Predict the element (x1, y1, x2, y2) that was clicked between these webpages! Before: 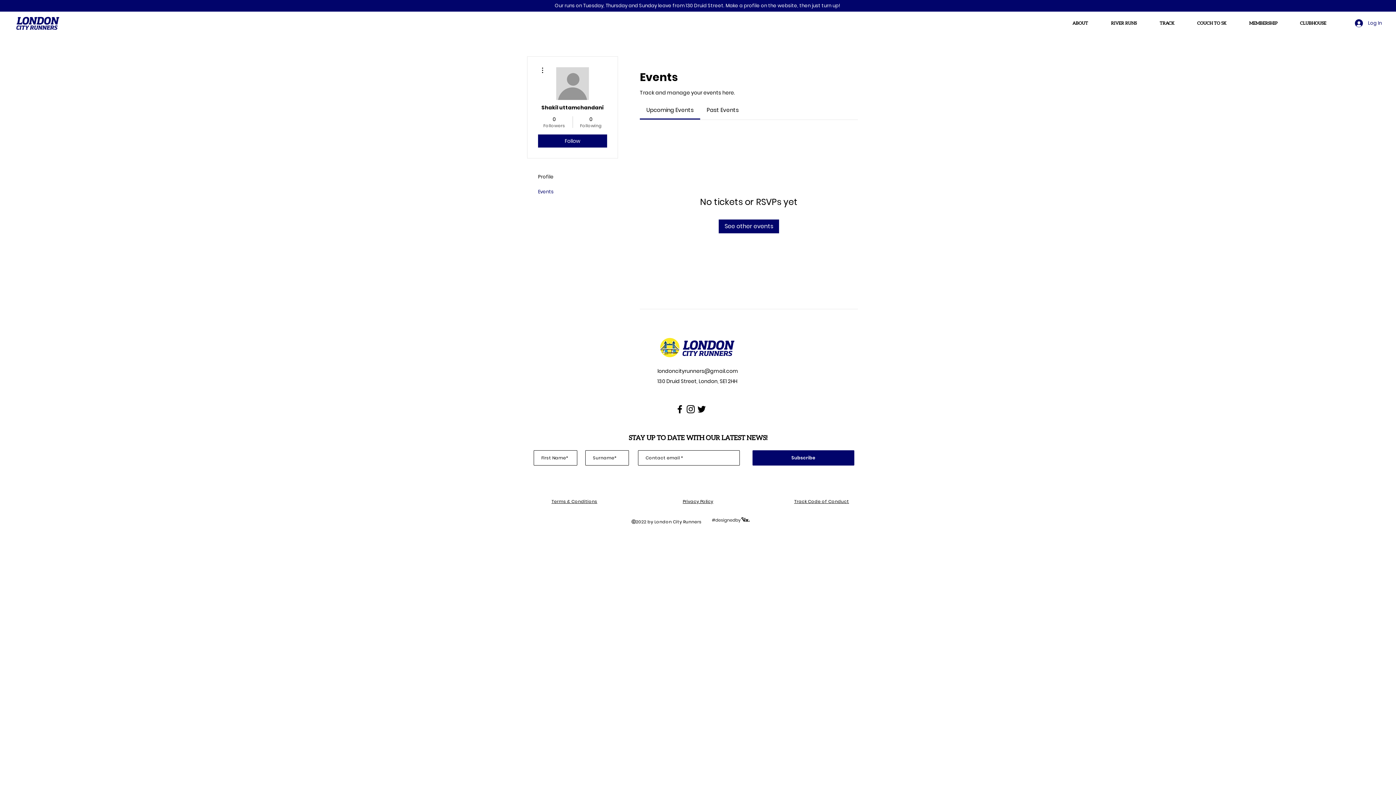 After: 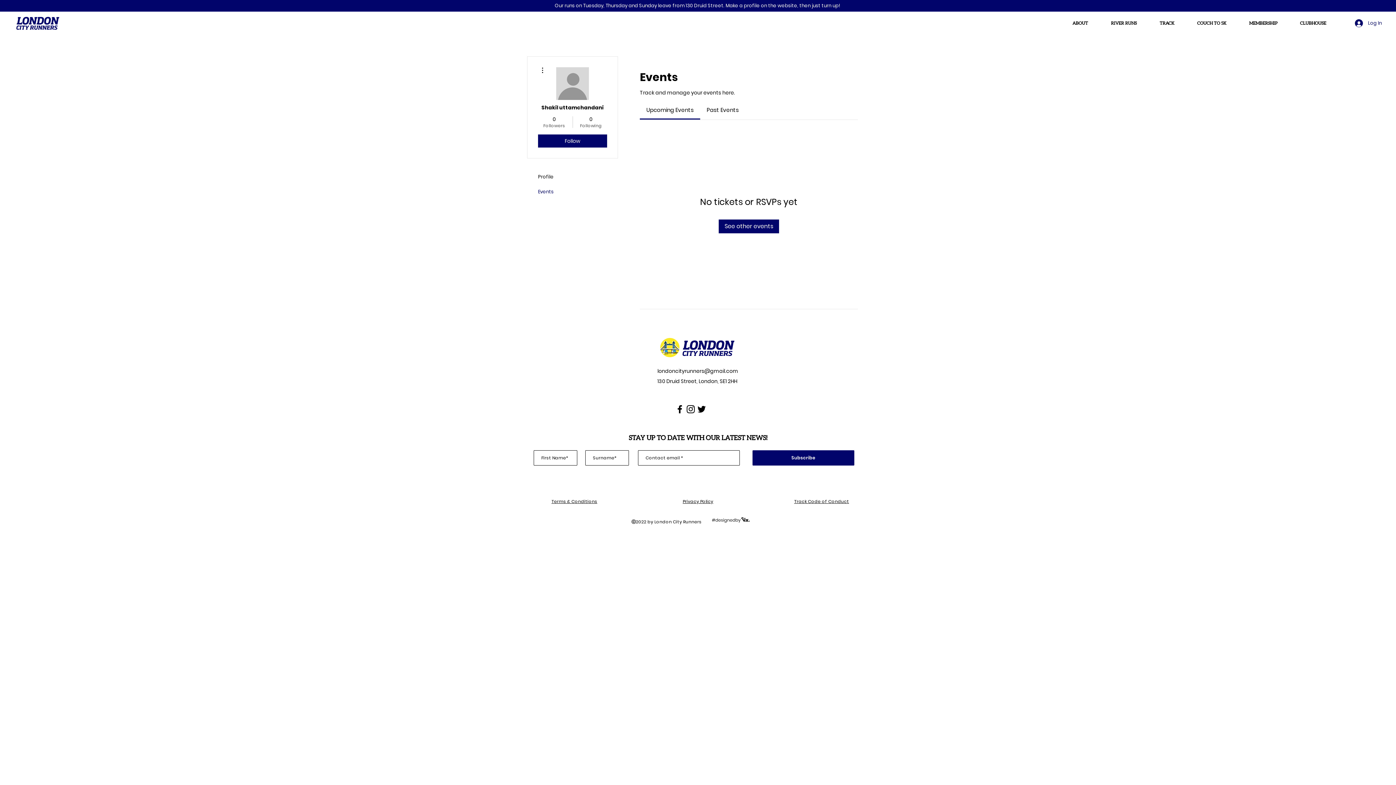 Action: label: Instagram bbox: (685, 404, 696, 414)